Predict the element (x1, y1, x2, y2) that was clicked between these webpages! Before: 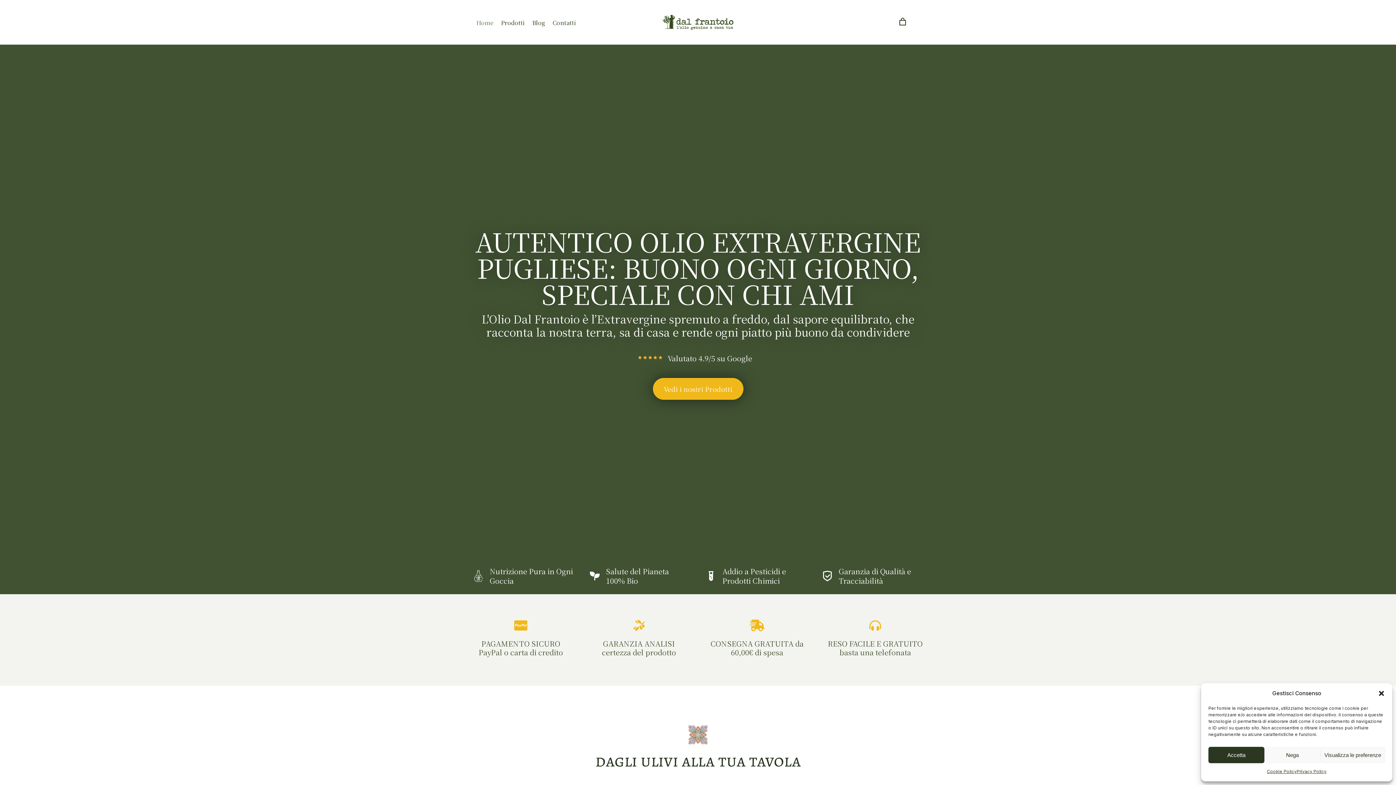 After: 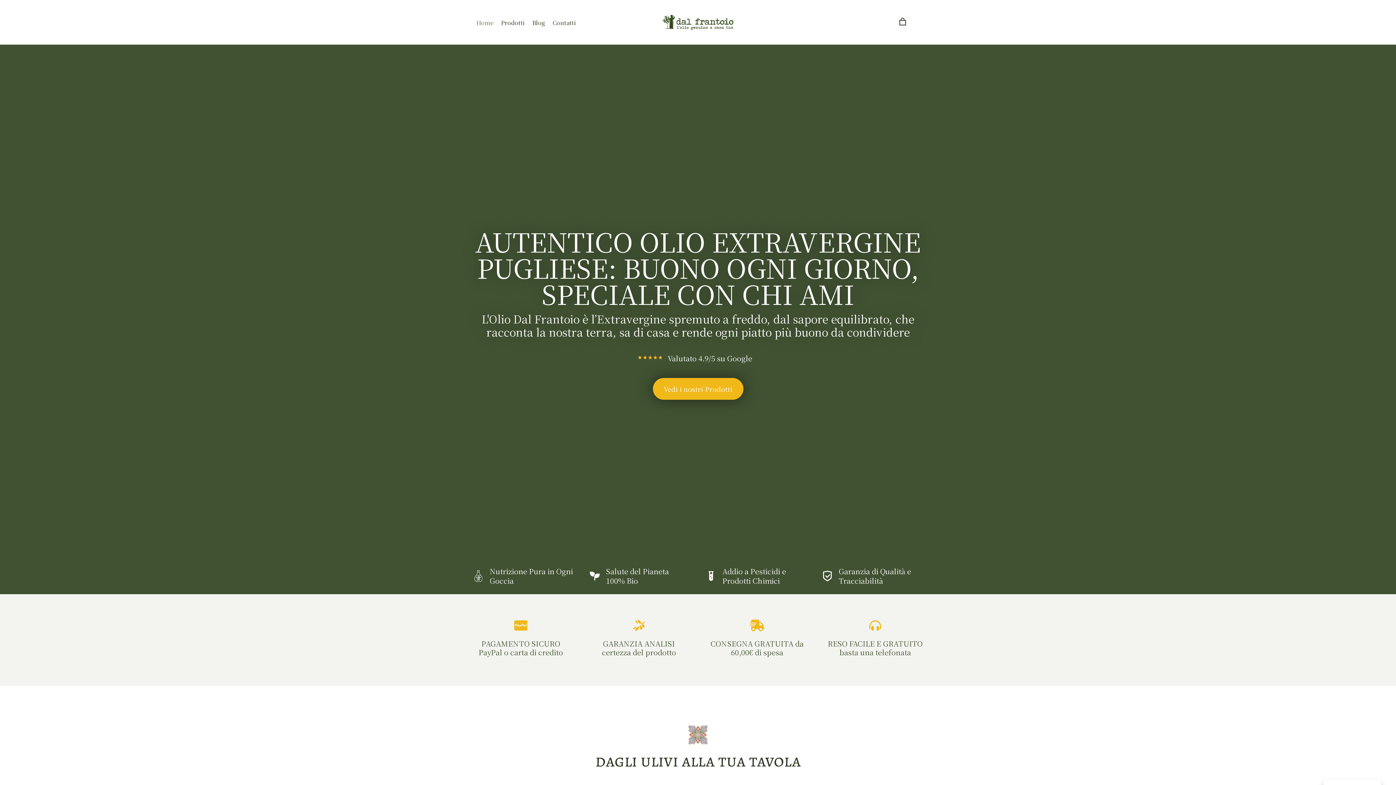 Action: bbox: (1264, 747, 1320, 763) label: Nega